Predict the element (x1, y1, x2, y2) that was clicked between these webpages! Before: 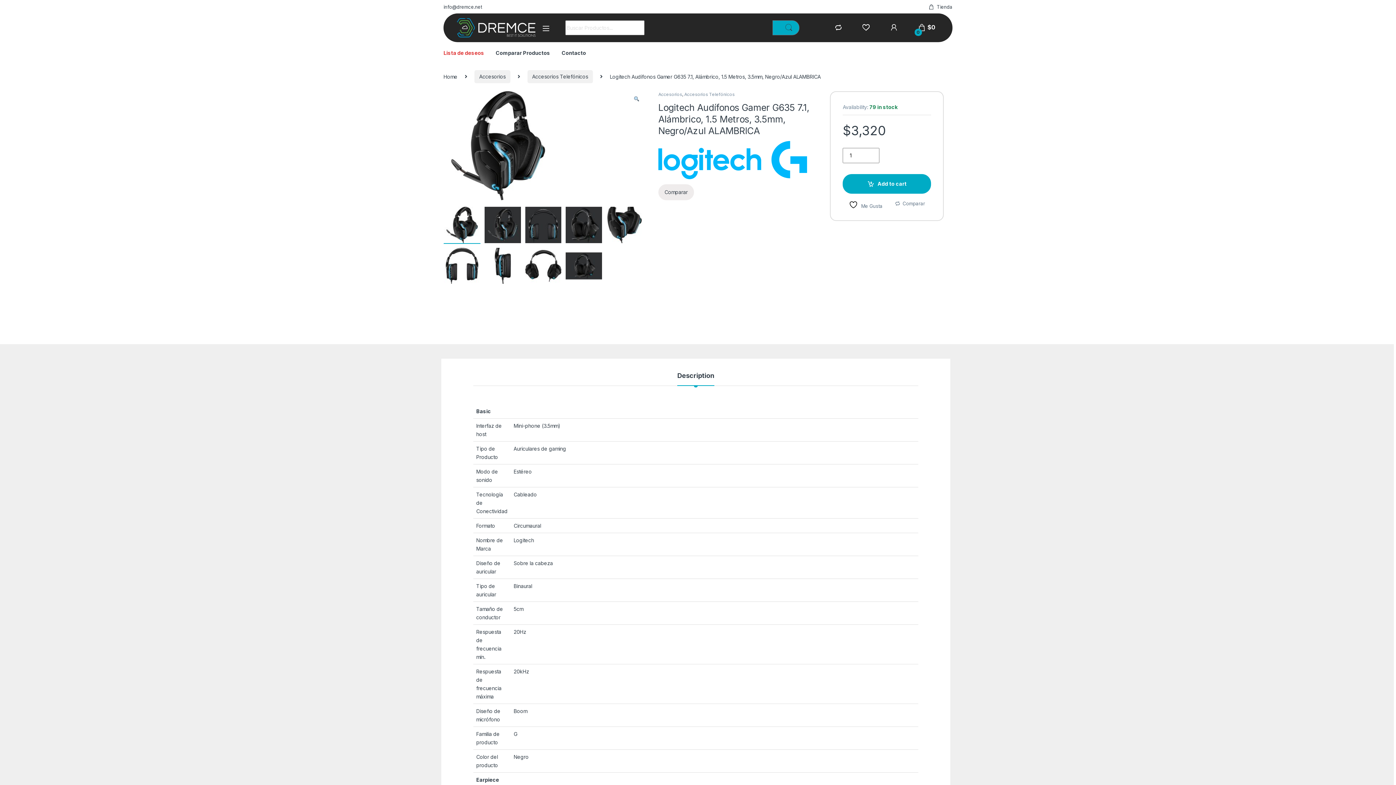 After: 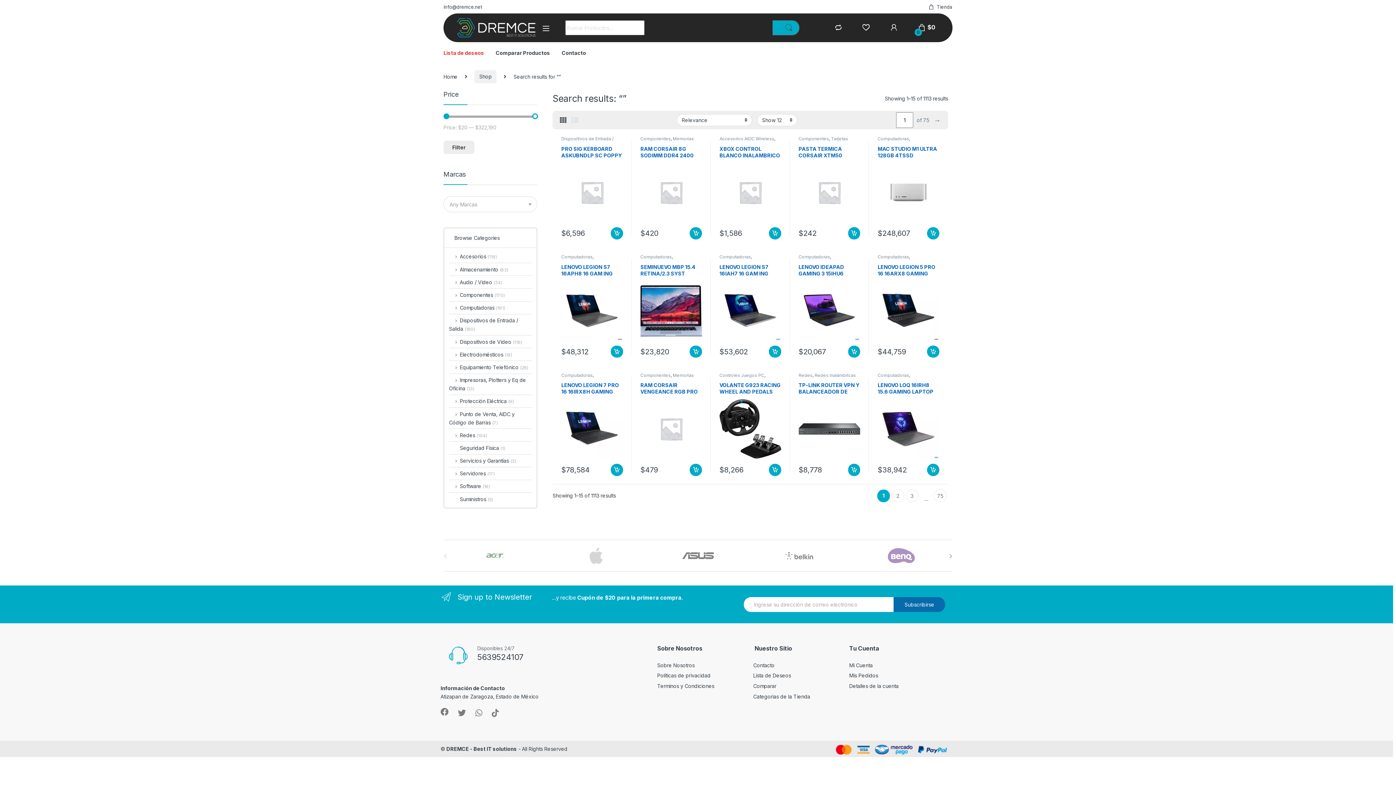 Action: bbox: (772, 20, 799, 35)